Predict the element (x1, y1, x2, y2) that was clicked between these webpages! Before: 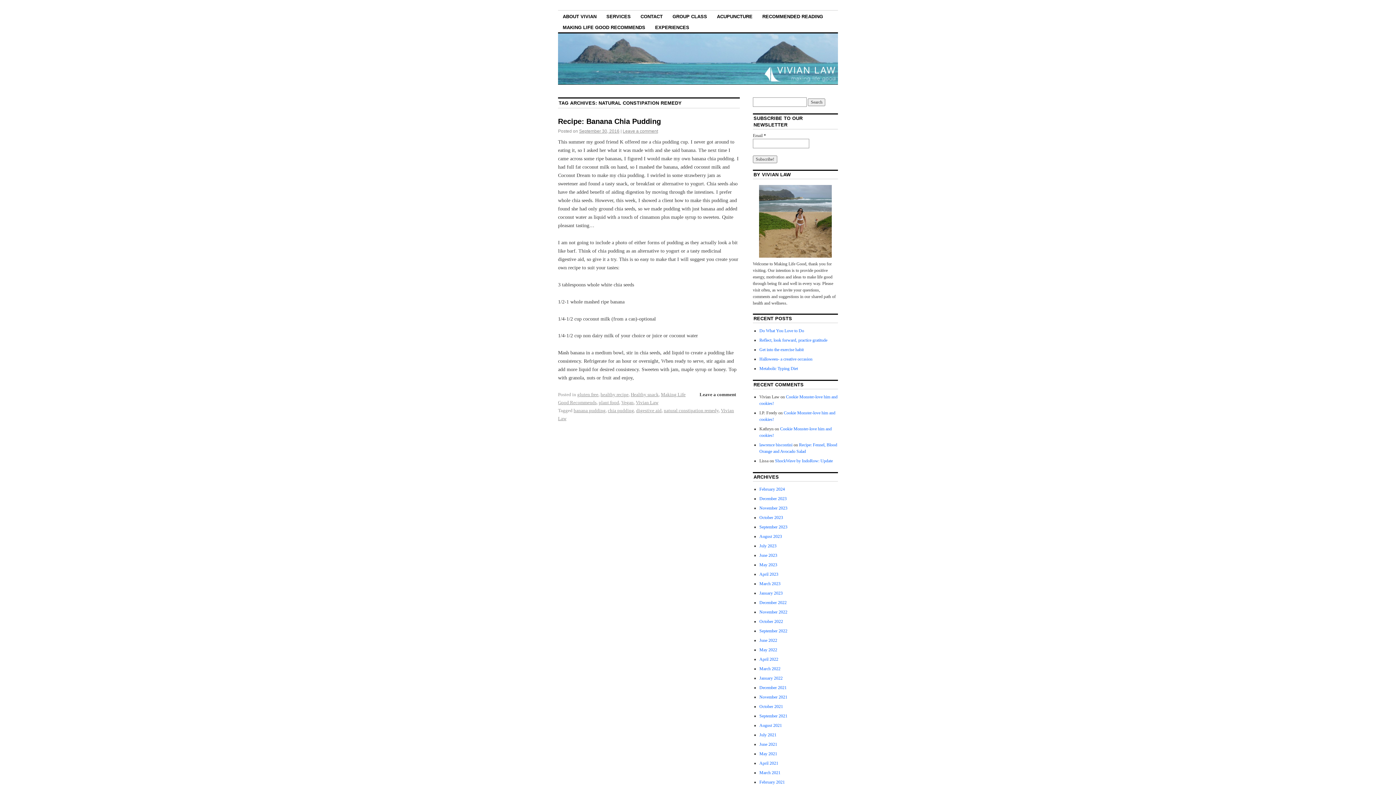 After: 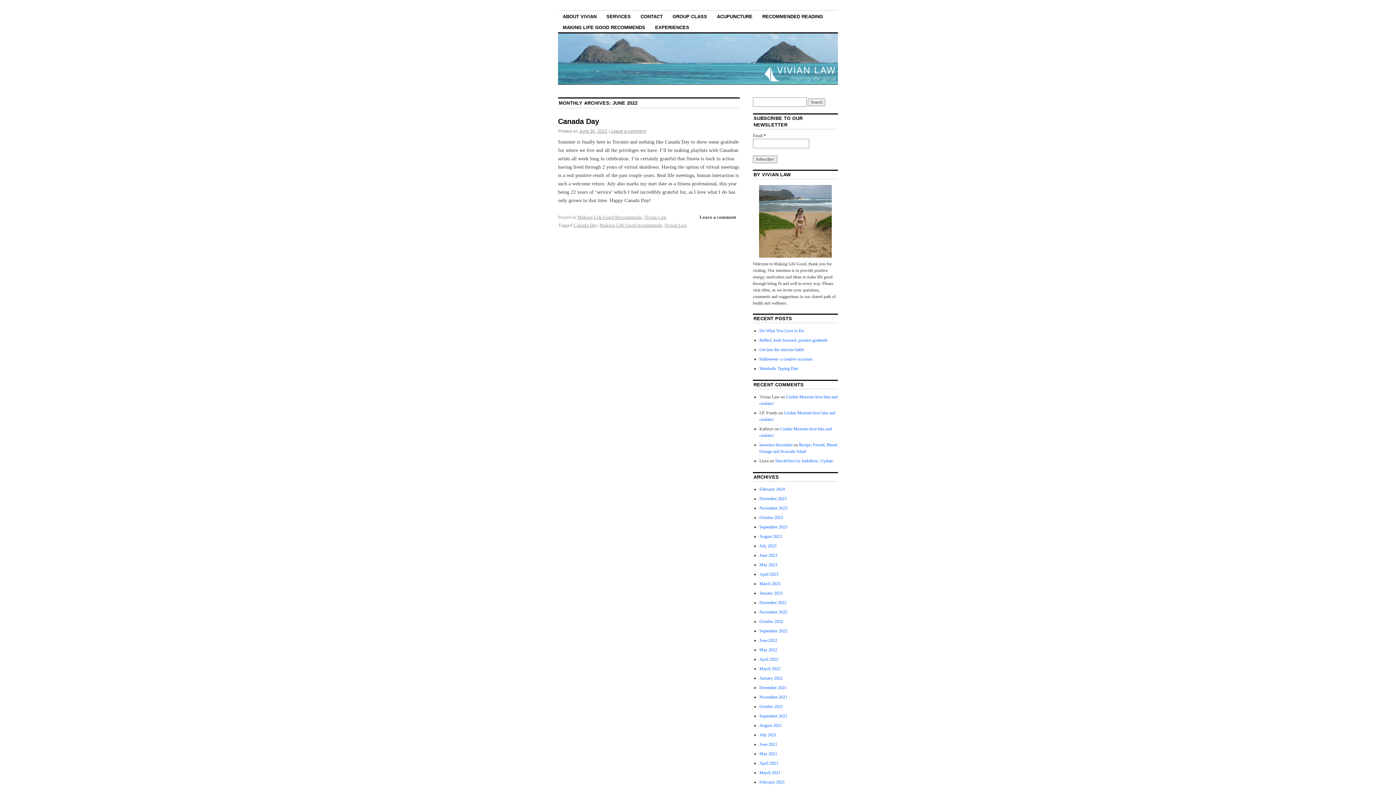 Action: label: June 2022 bbox: (759, 638, 777, 643)